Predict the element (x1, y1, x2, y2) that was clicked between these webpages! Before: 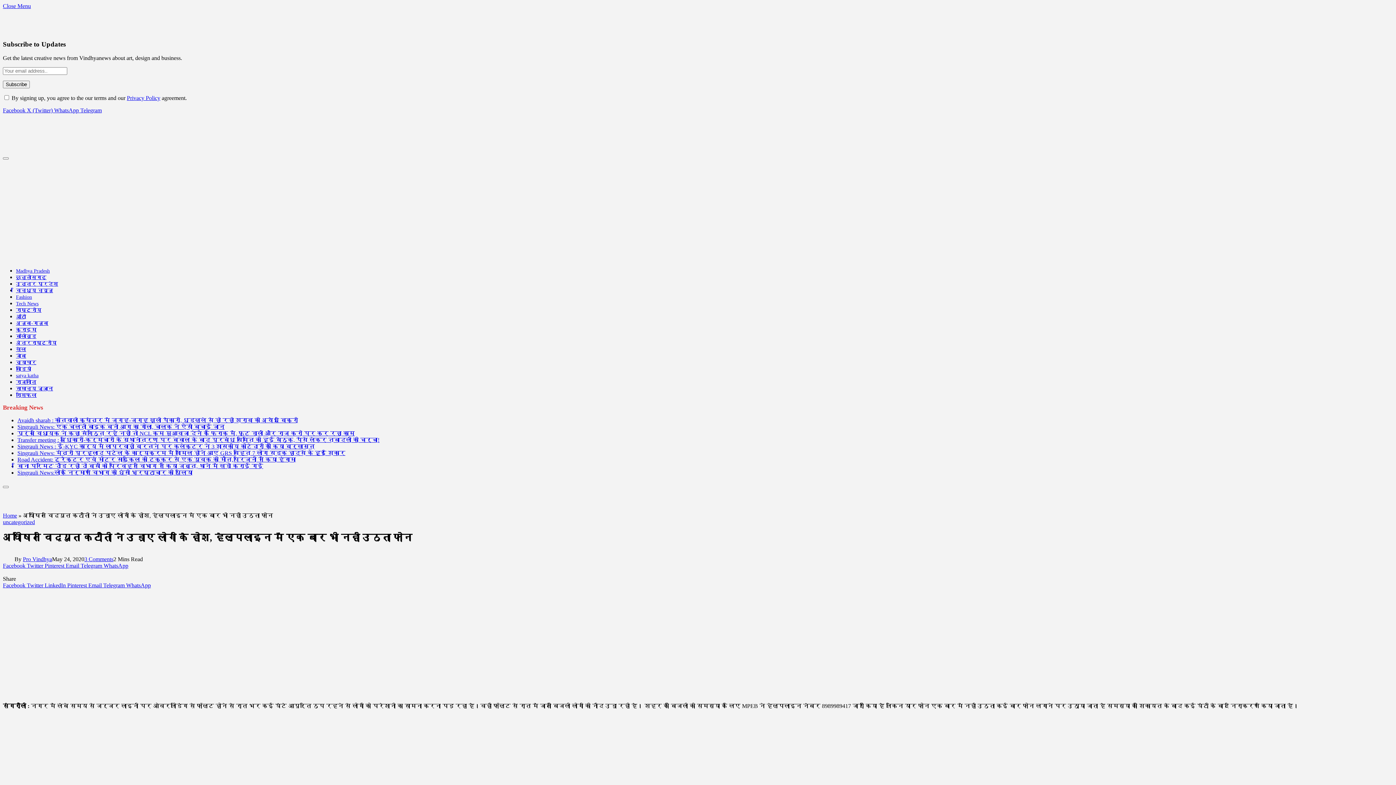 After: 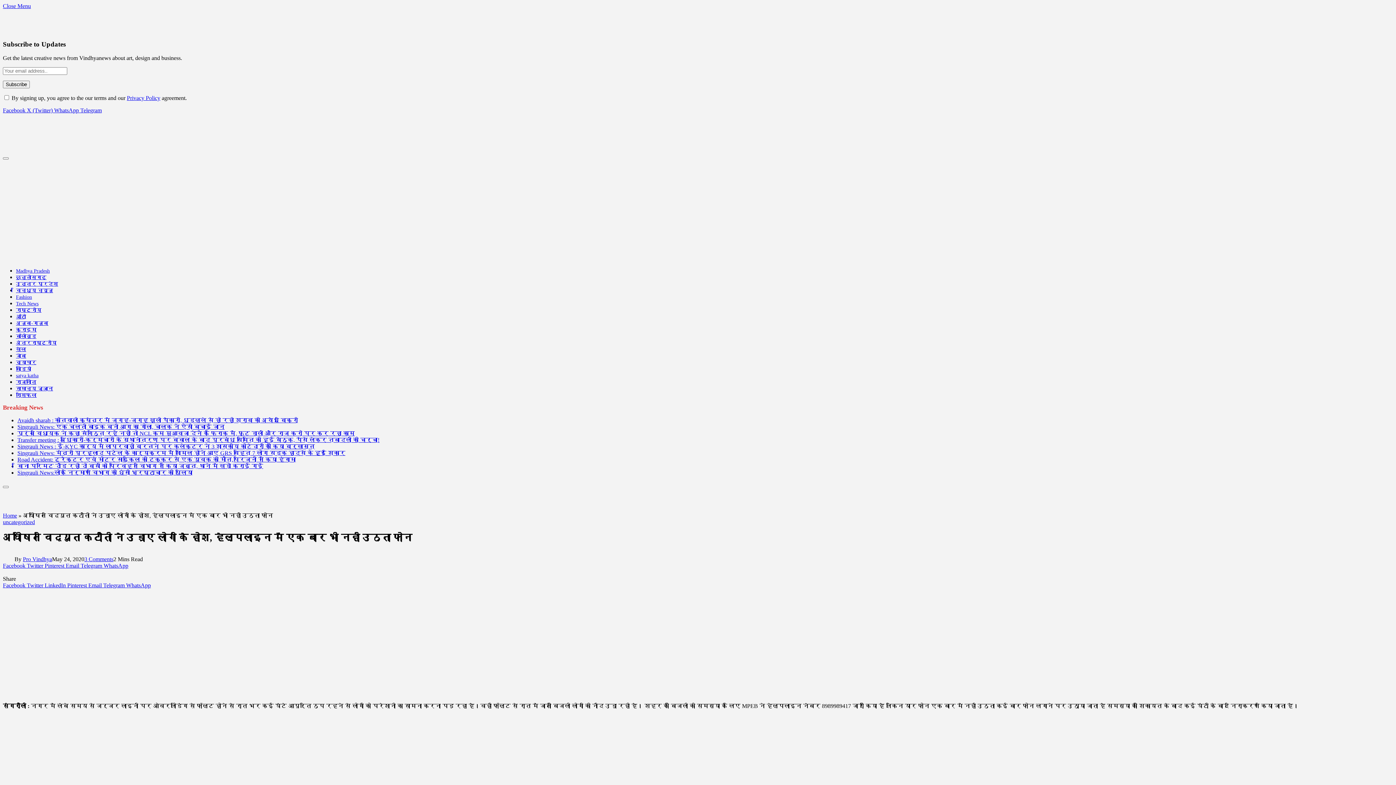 Action: bbox: (88, 582, 103, 588) label: Email 